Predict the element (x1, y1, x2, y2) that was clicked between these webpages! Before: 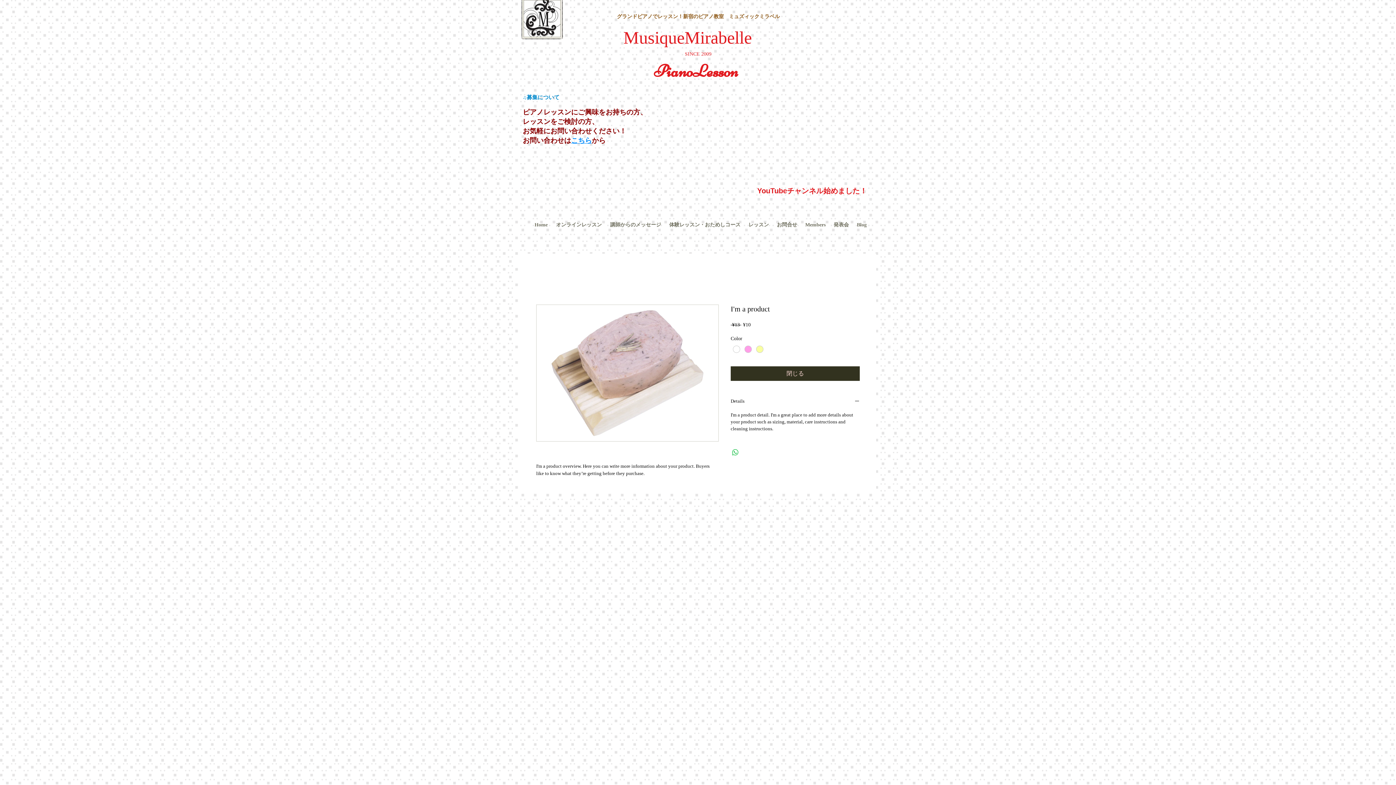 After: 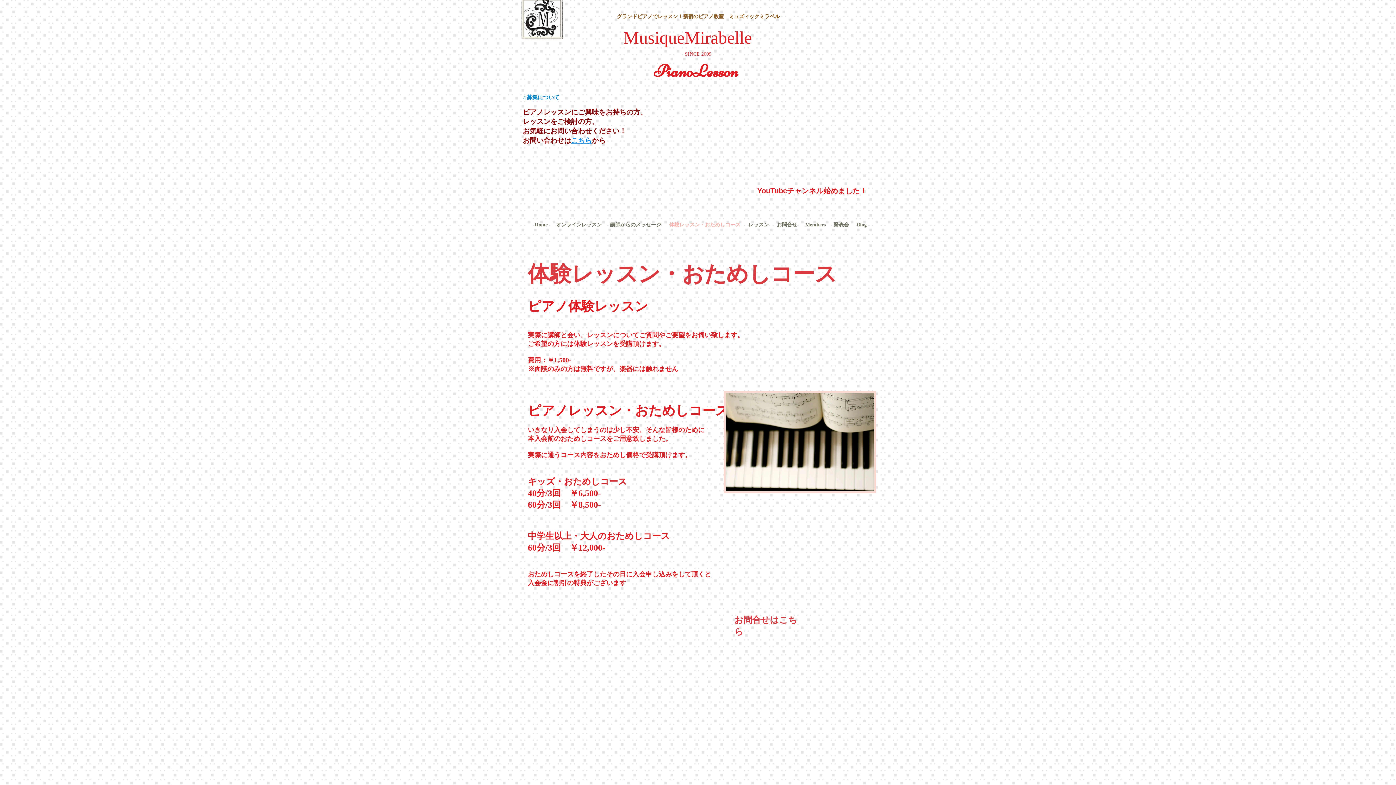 Action: label: 体験レッスン・おためしコース bbox: (665, 206, 744, 243)